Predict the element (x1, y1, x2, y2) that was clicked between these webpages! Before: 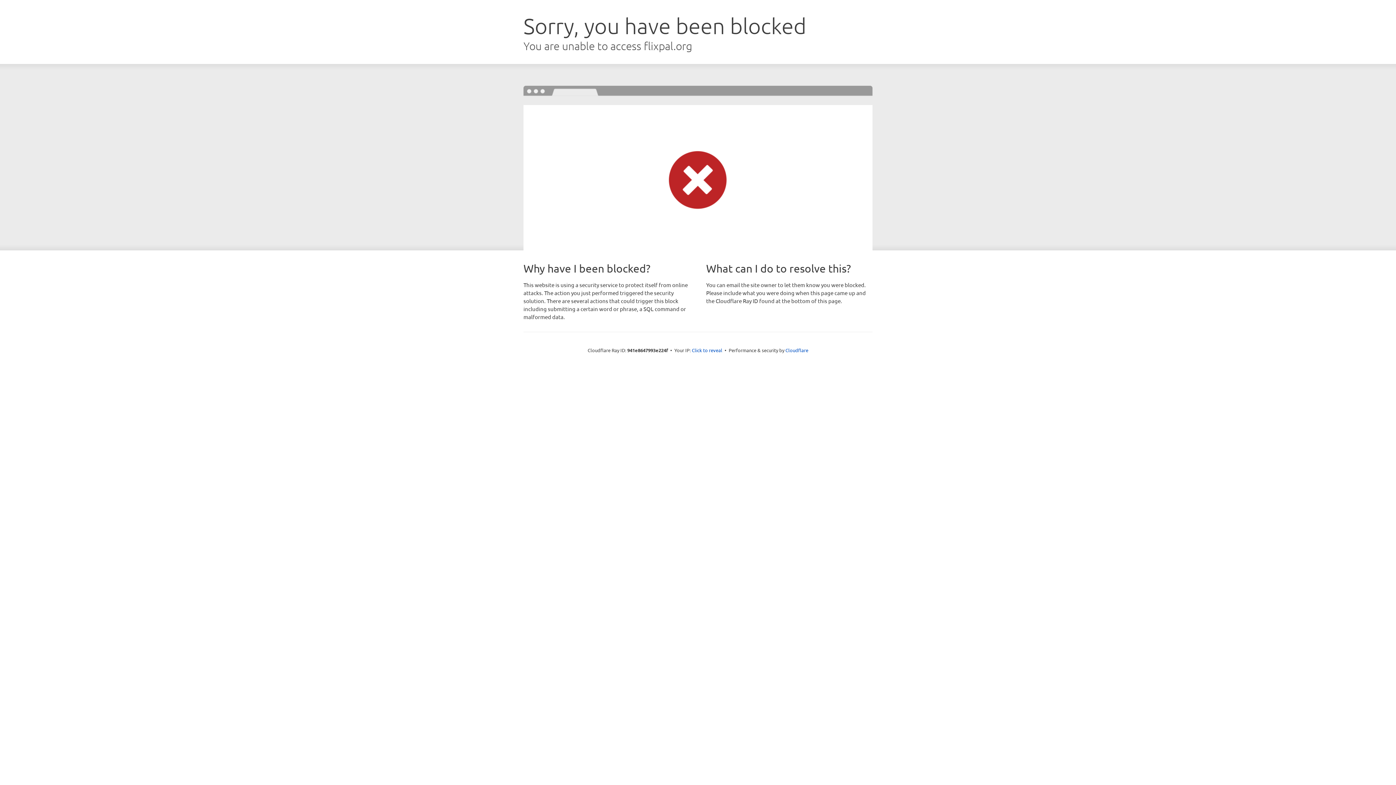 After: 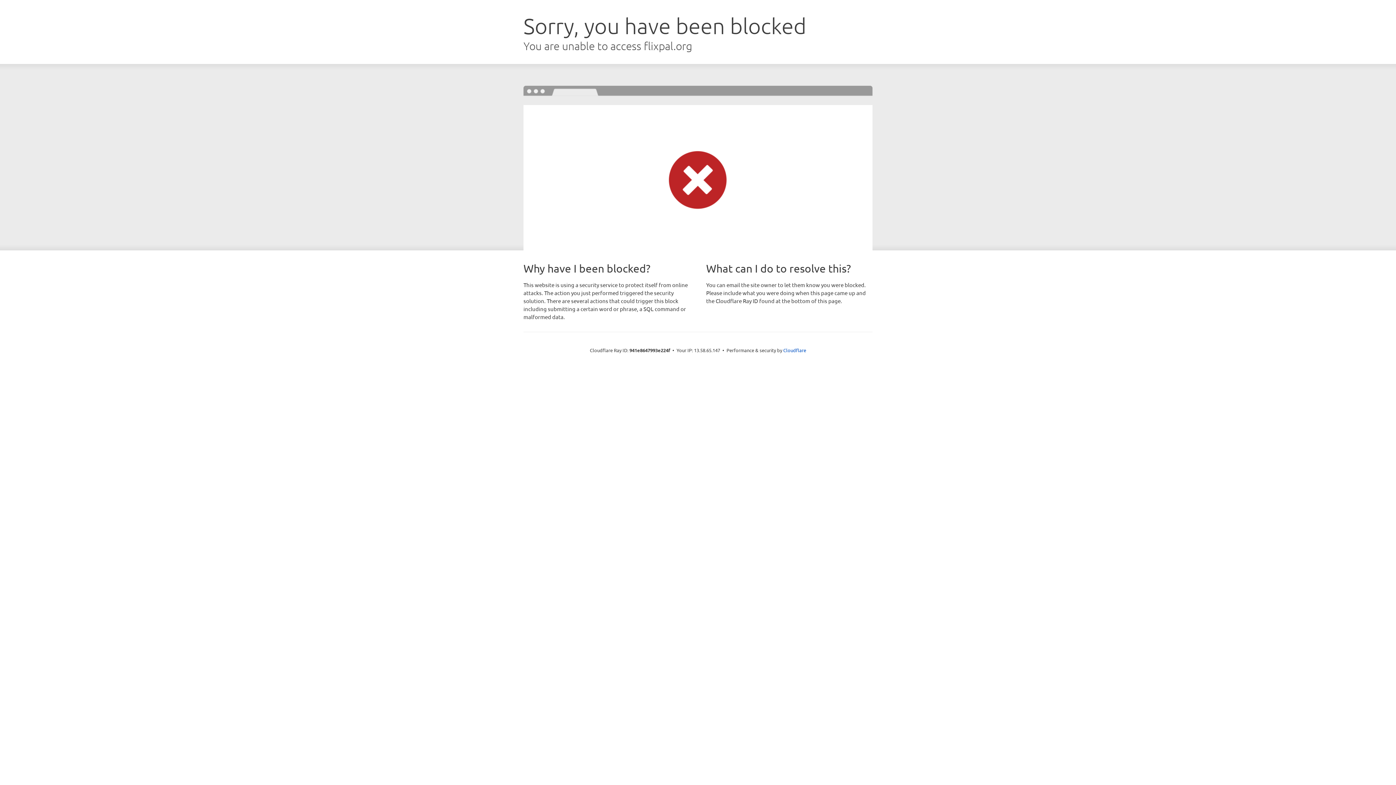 Action: bbox: (692, 346, 722, 353) label: Click to reveal